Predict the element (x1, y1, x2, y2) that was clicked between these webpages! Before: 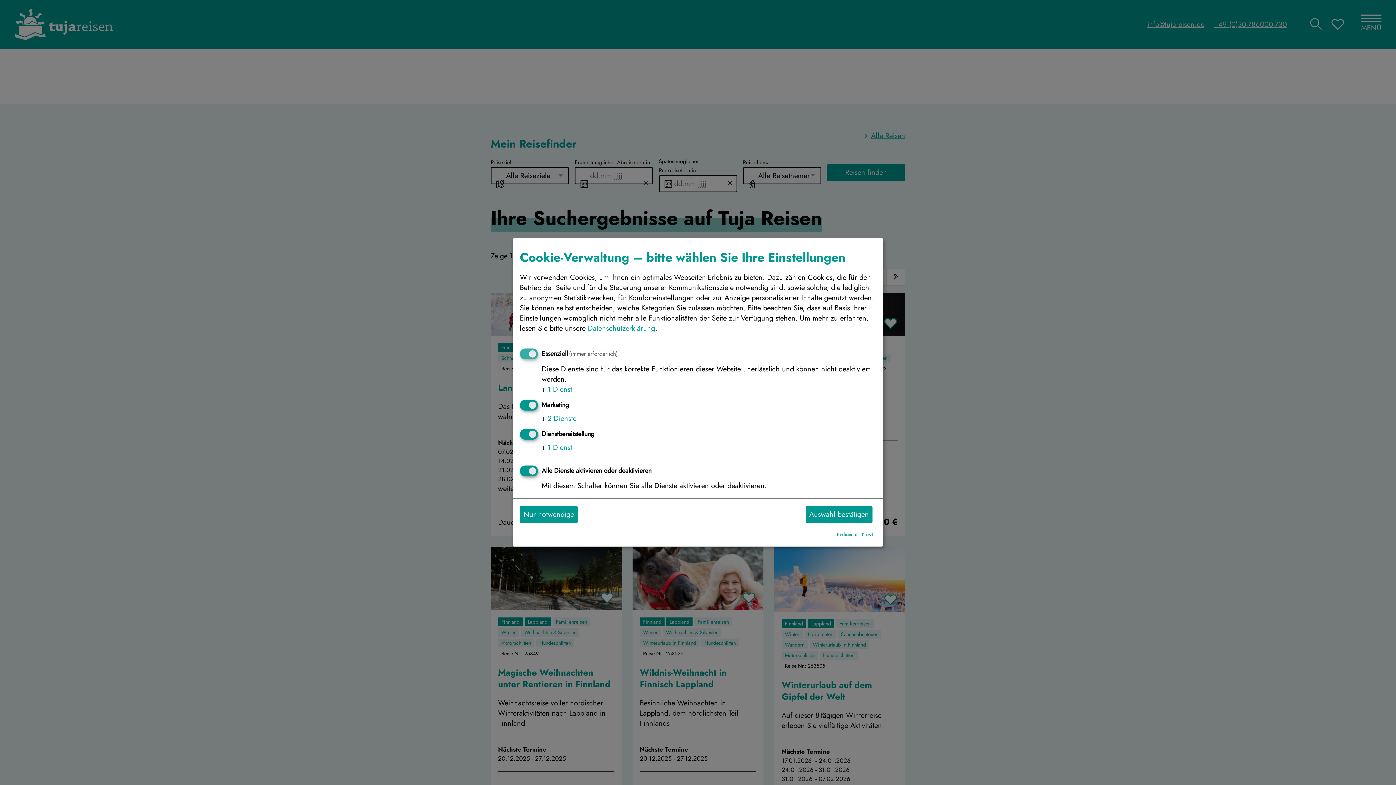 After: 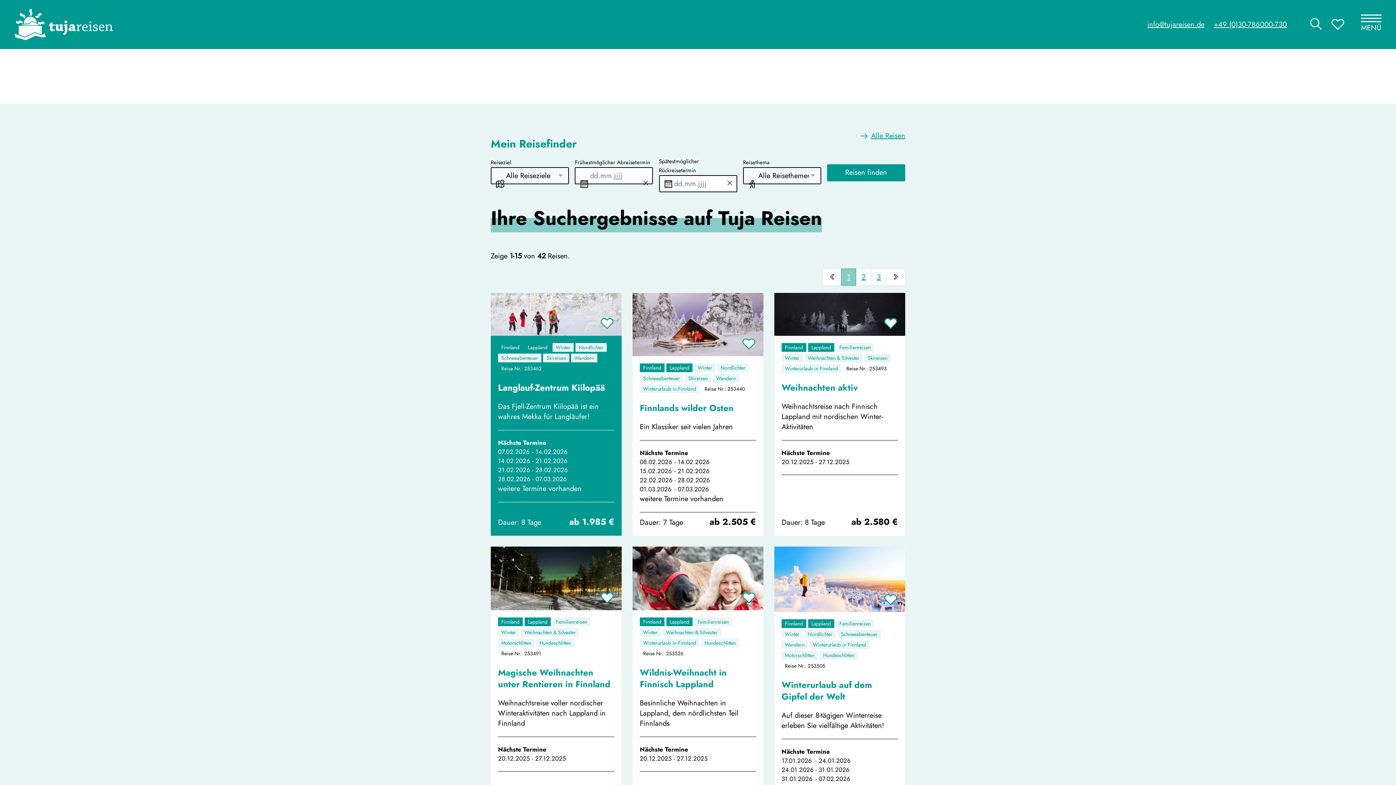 Action: label: Nur notwendige bbox: (520, 506, 577, 523)